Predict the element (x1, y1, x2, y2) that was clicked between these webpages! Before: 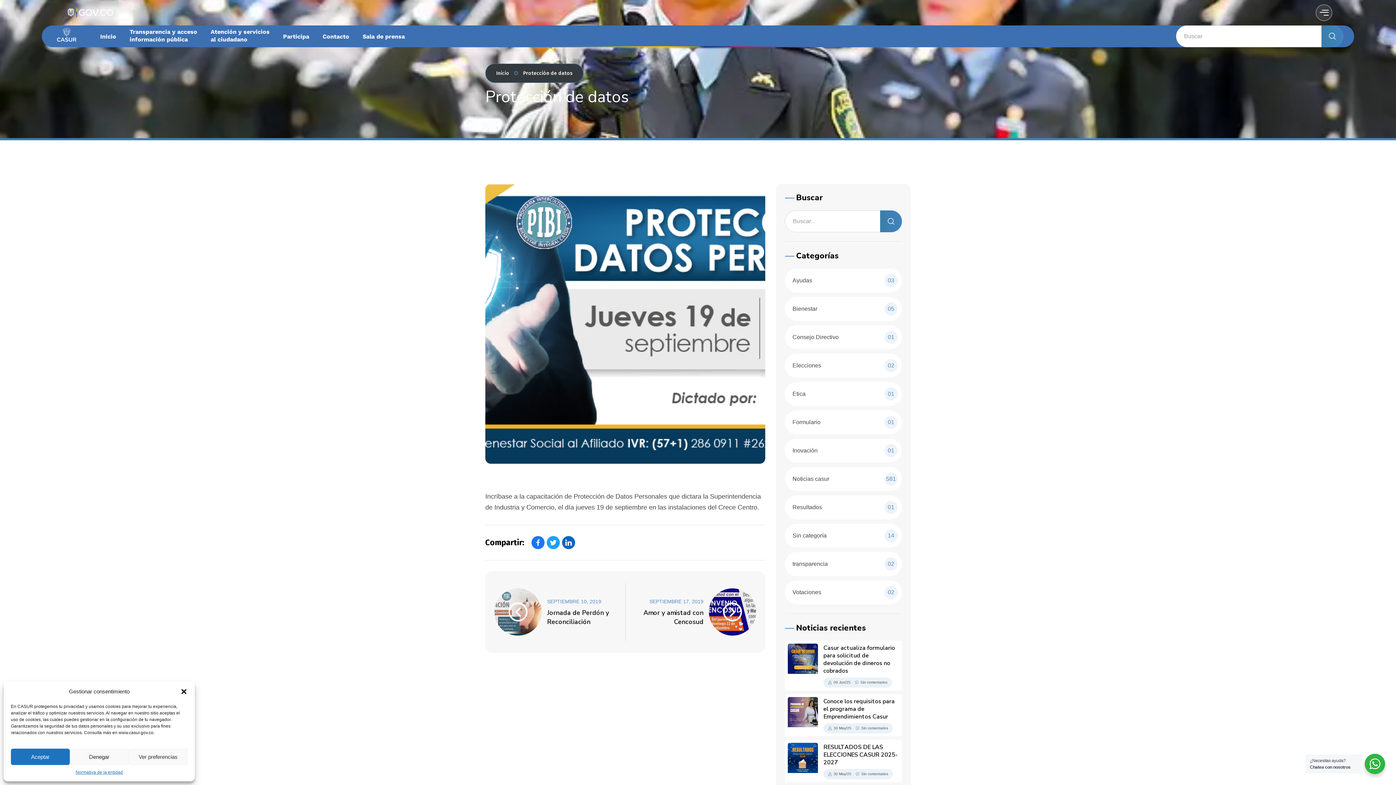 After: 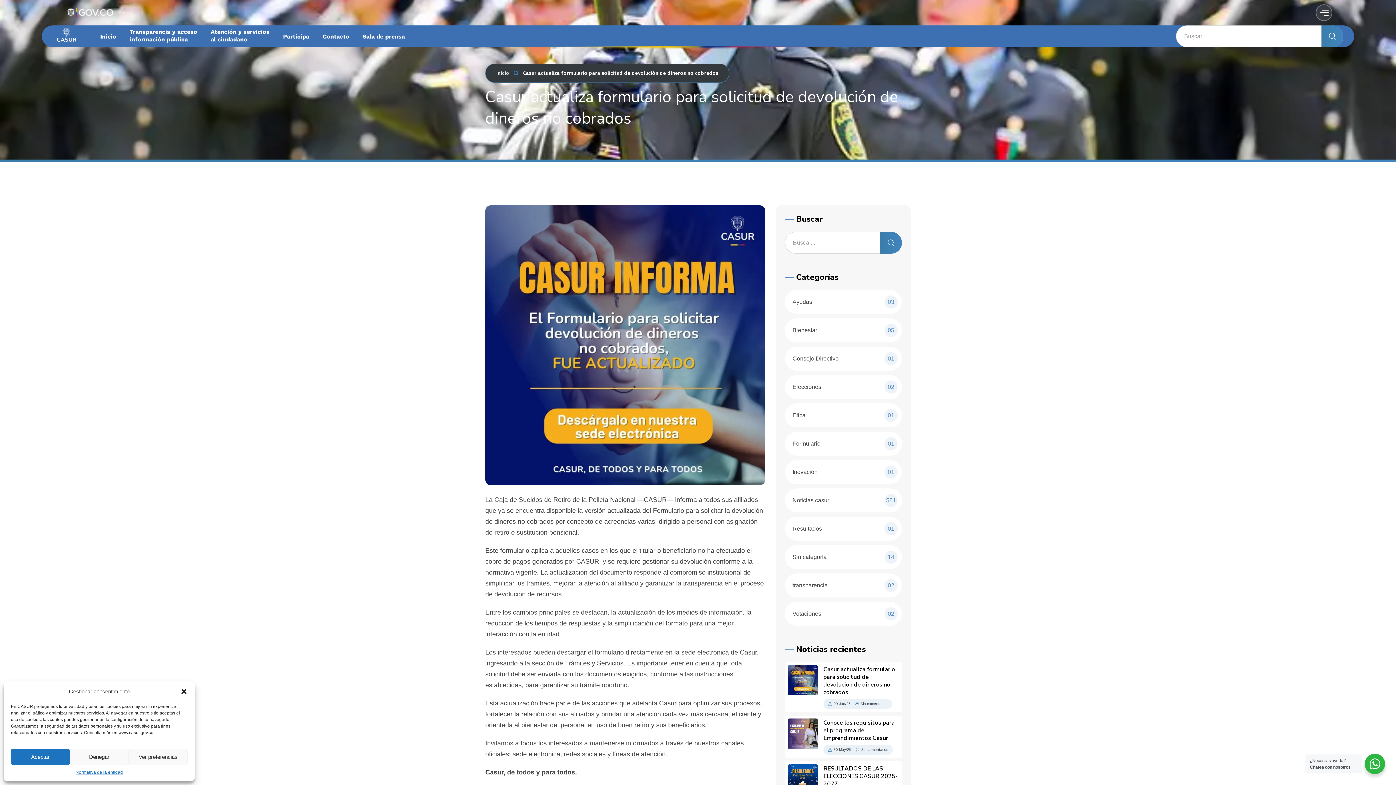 Action: bbox: (823, 644, 895, 675) label: Casur actualiza formulario para solicitud de devolución de dineros no cobrados